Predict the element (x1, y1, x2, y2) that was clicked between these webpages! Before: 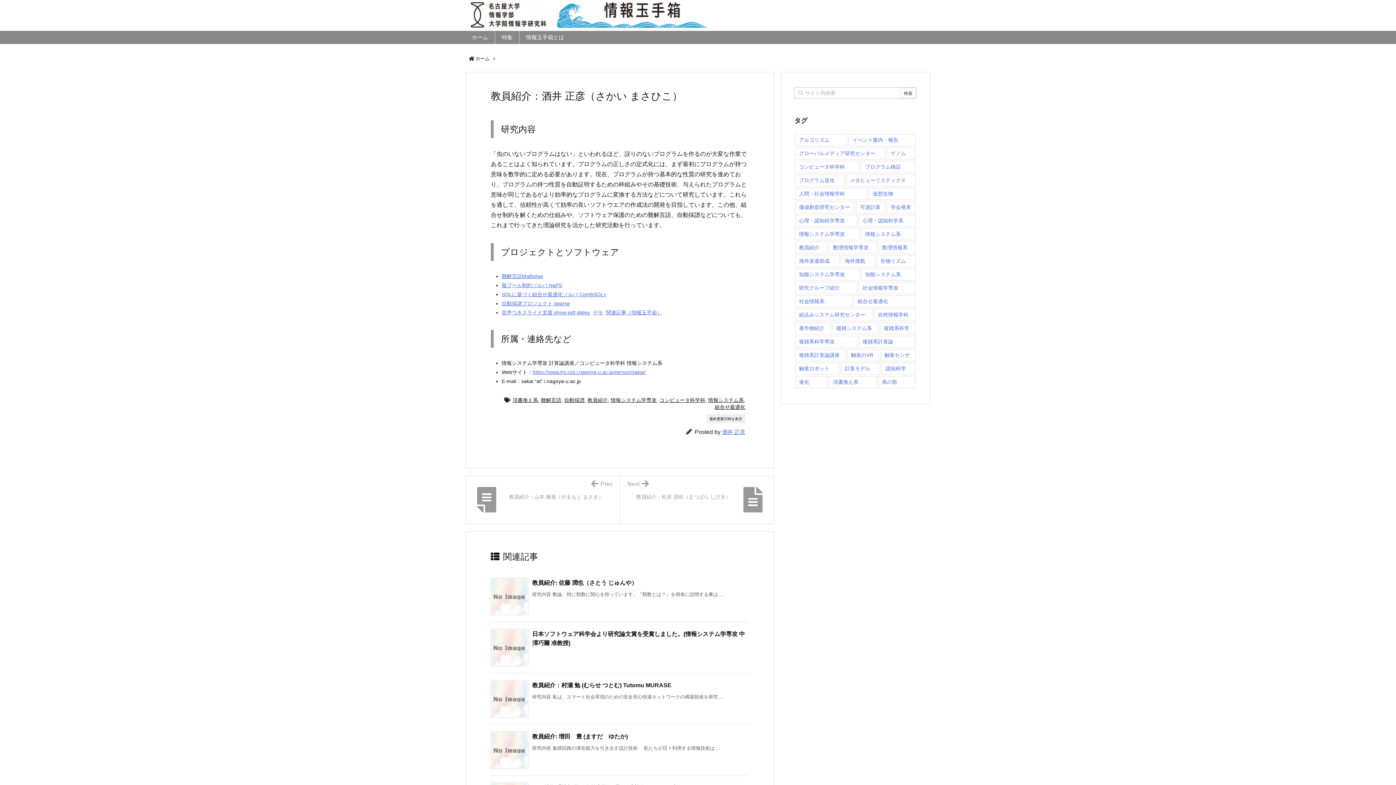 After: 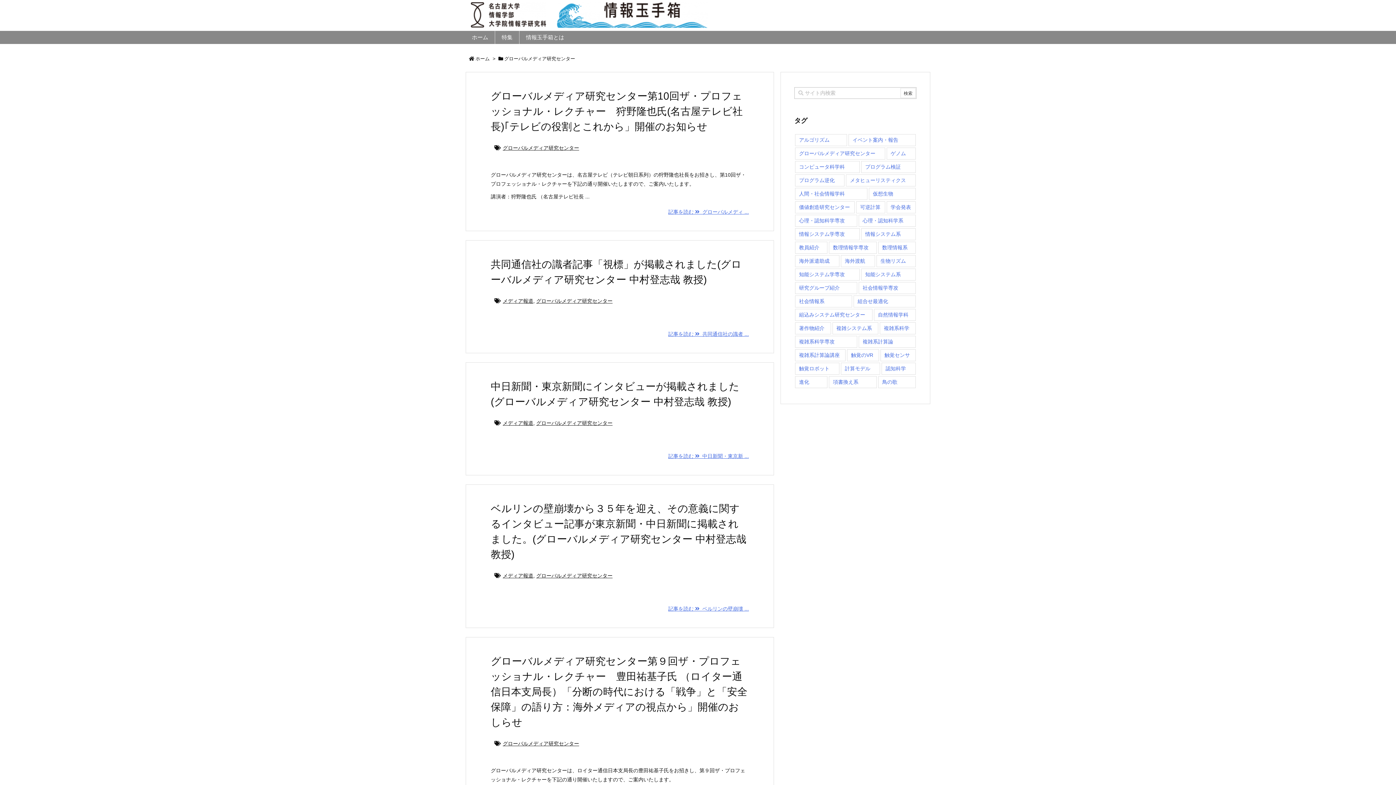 Action: label: グローバルメディア研究センター (20個の項目) bbox: (795, 147, 885, 159)